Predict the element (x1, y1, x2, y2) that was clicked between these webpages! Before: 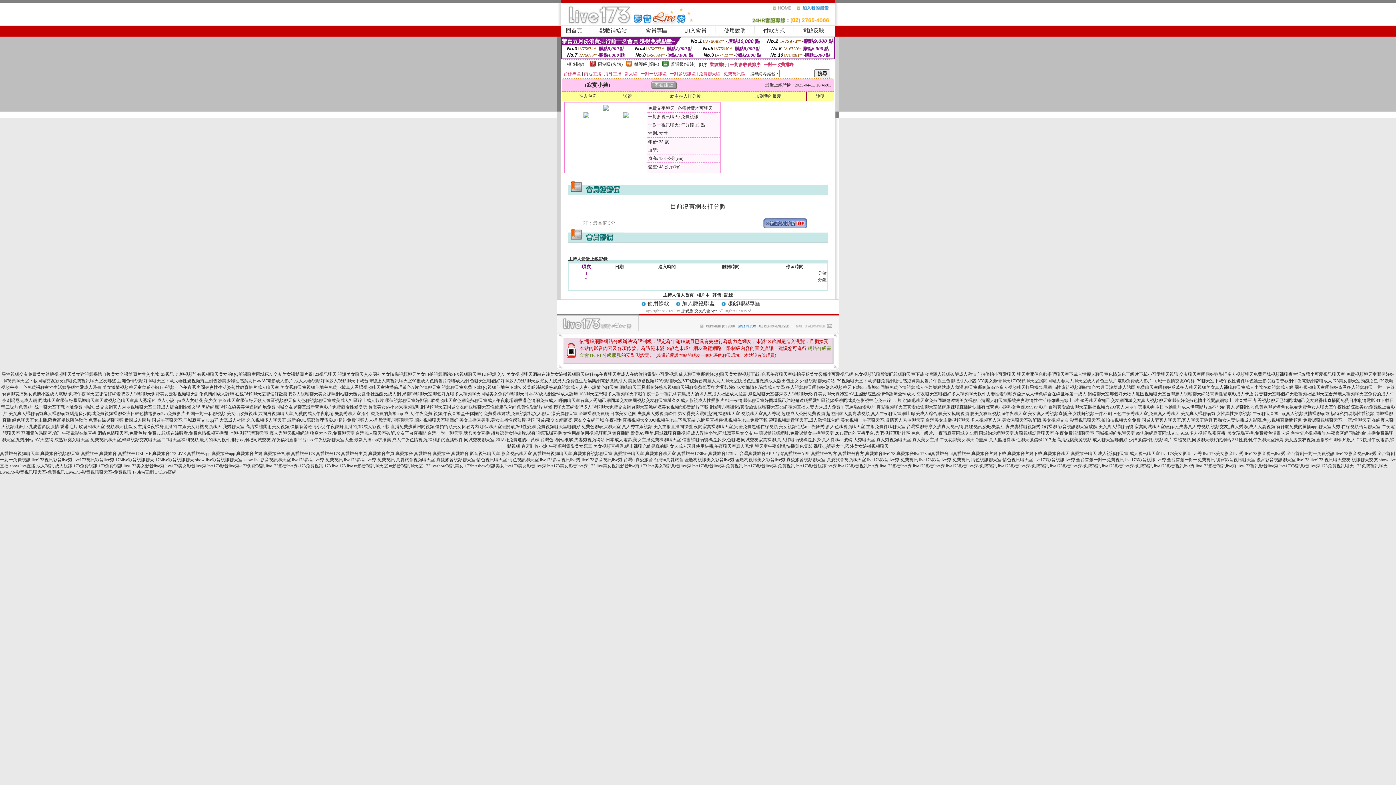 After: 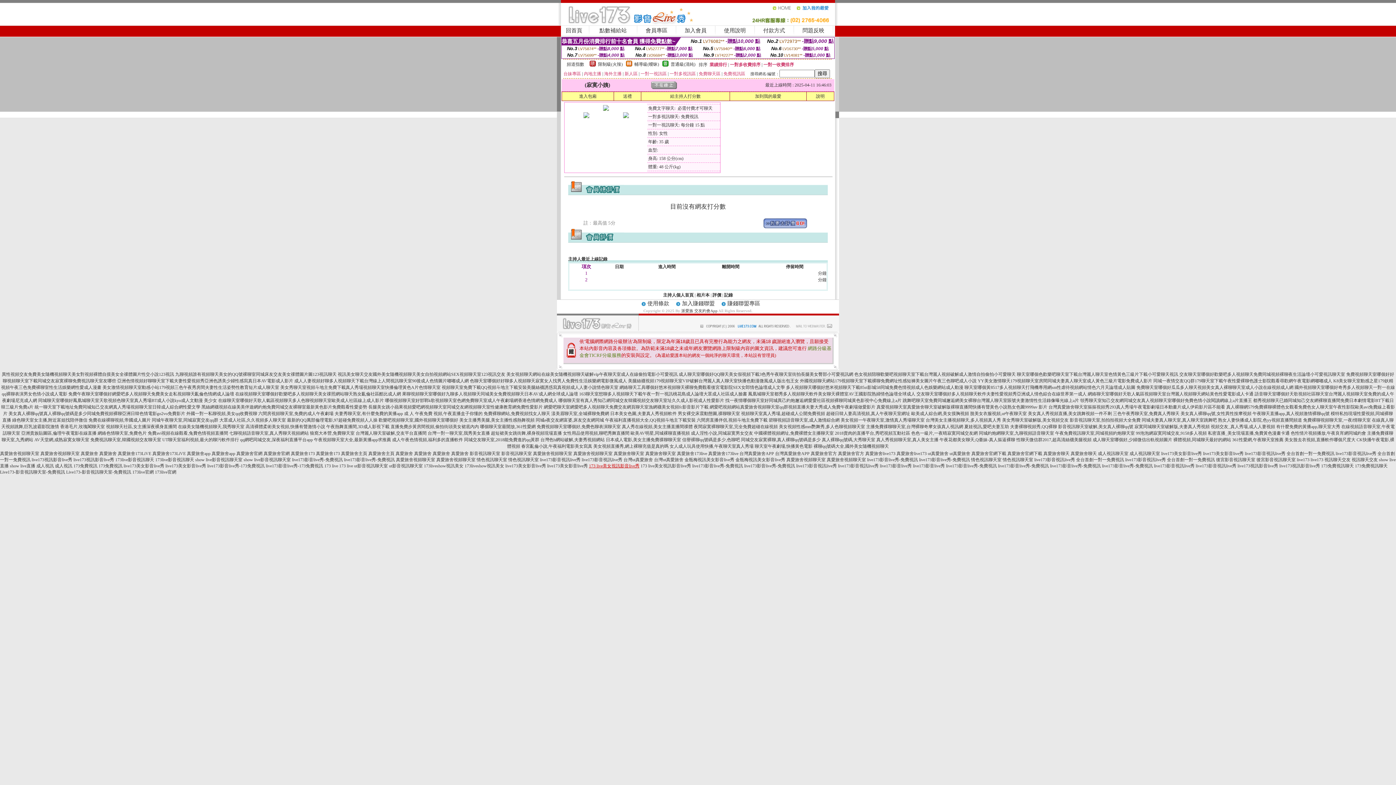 Action: label: 173 live美女視訊影音live秀 bbox: (589, 463, 639, 468)